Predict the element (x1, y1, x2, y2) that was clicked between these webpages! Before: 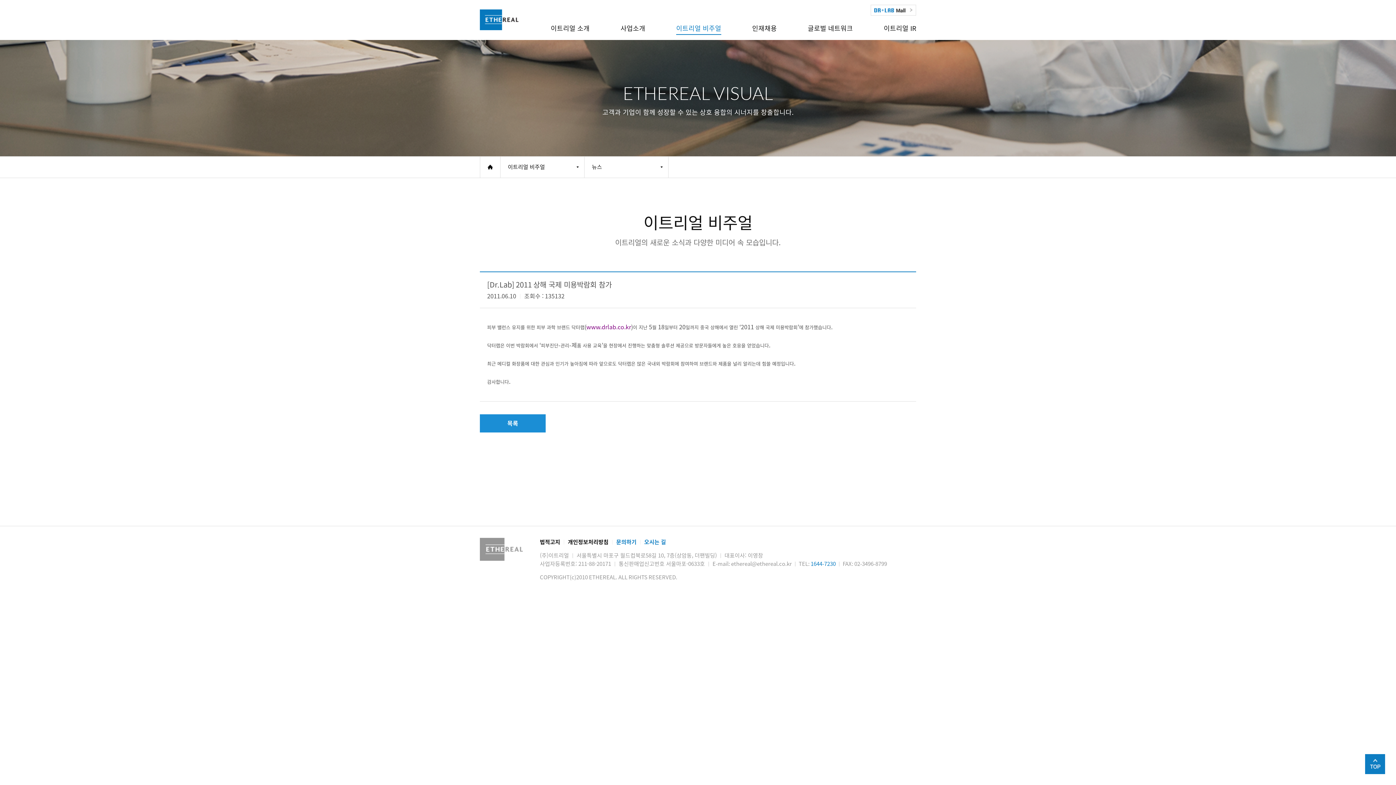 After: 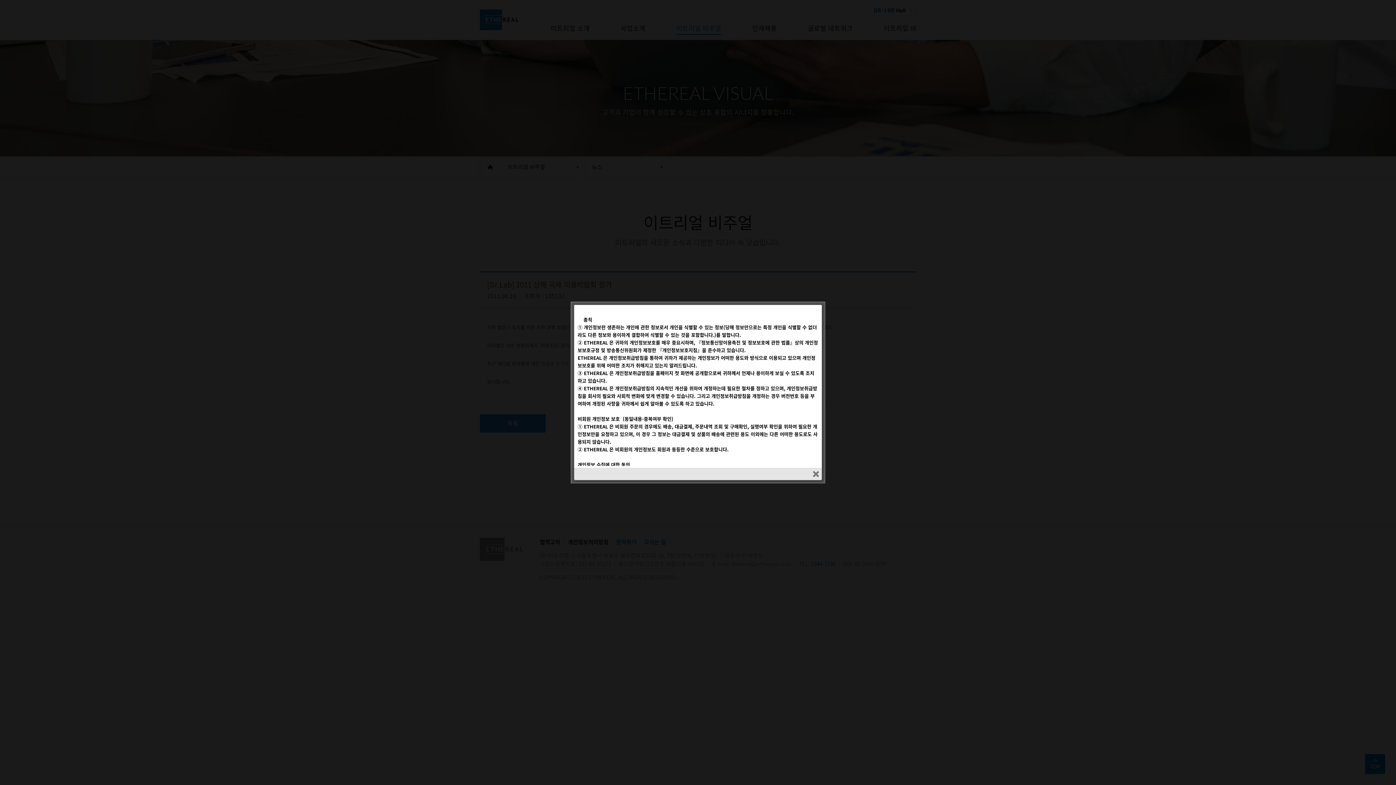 Action: bbox: (568, 539, 608, 545) label: 개인정보처리방침